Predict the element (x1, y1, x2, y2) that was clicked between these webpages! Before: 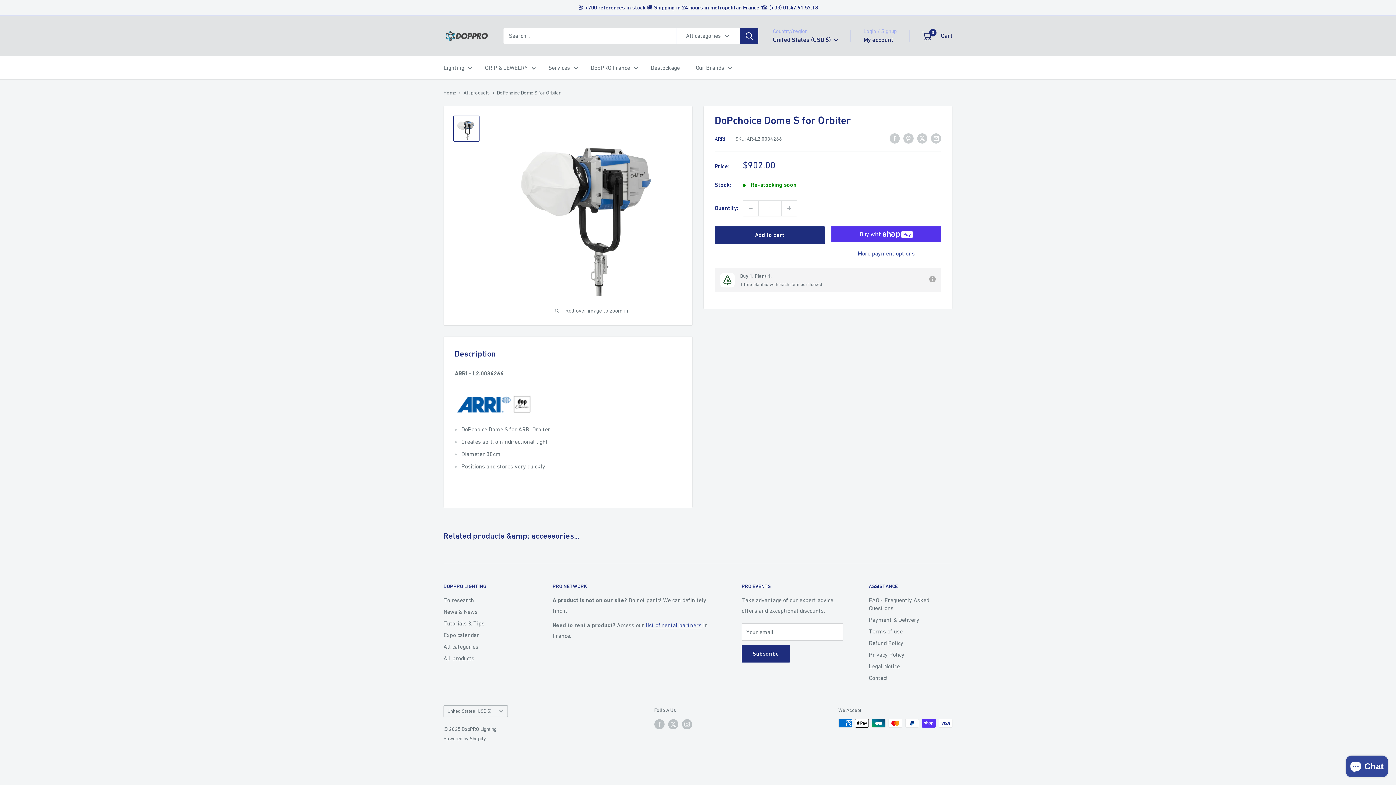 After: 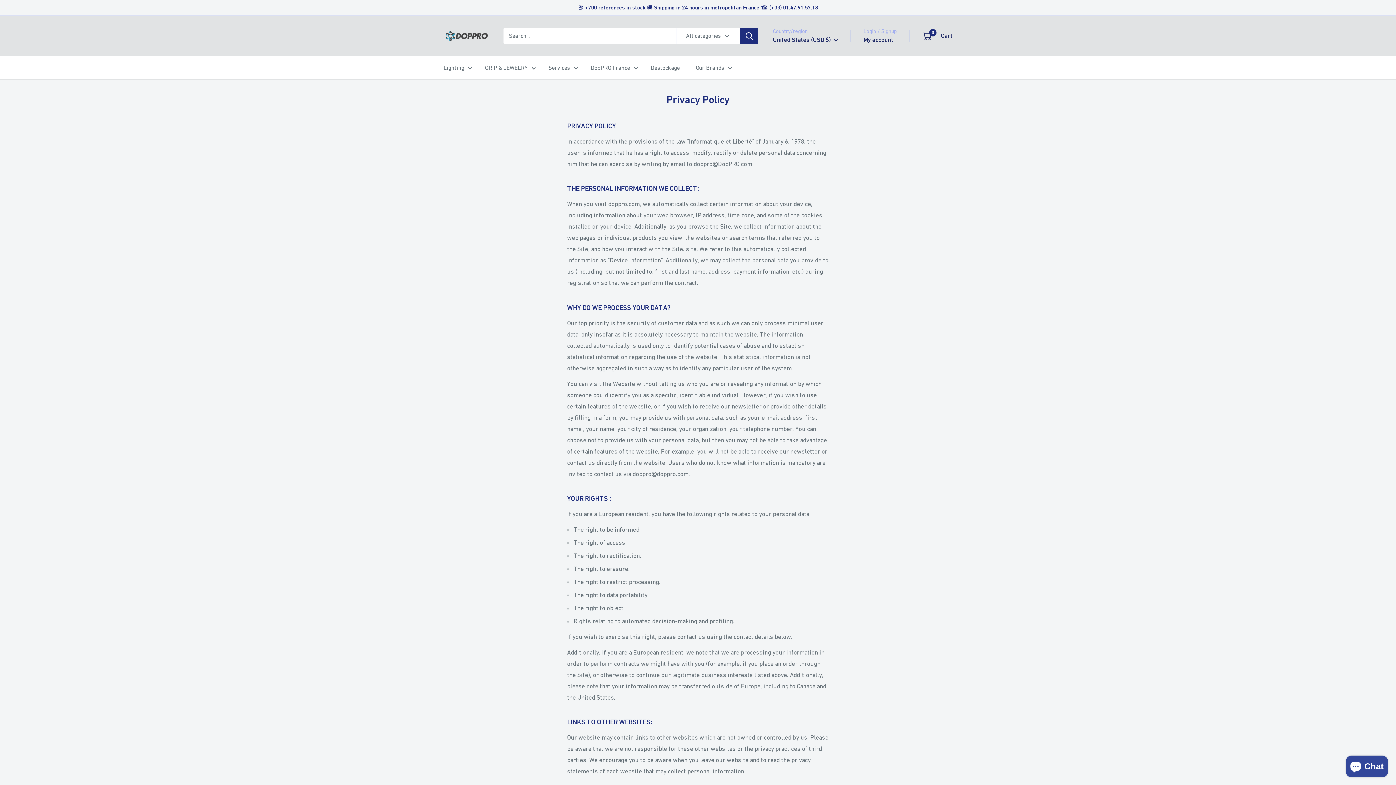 Action: label: Privacy Policy bbox: (869, 649, 952, 660)